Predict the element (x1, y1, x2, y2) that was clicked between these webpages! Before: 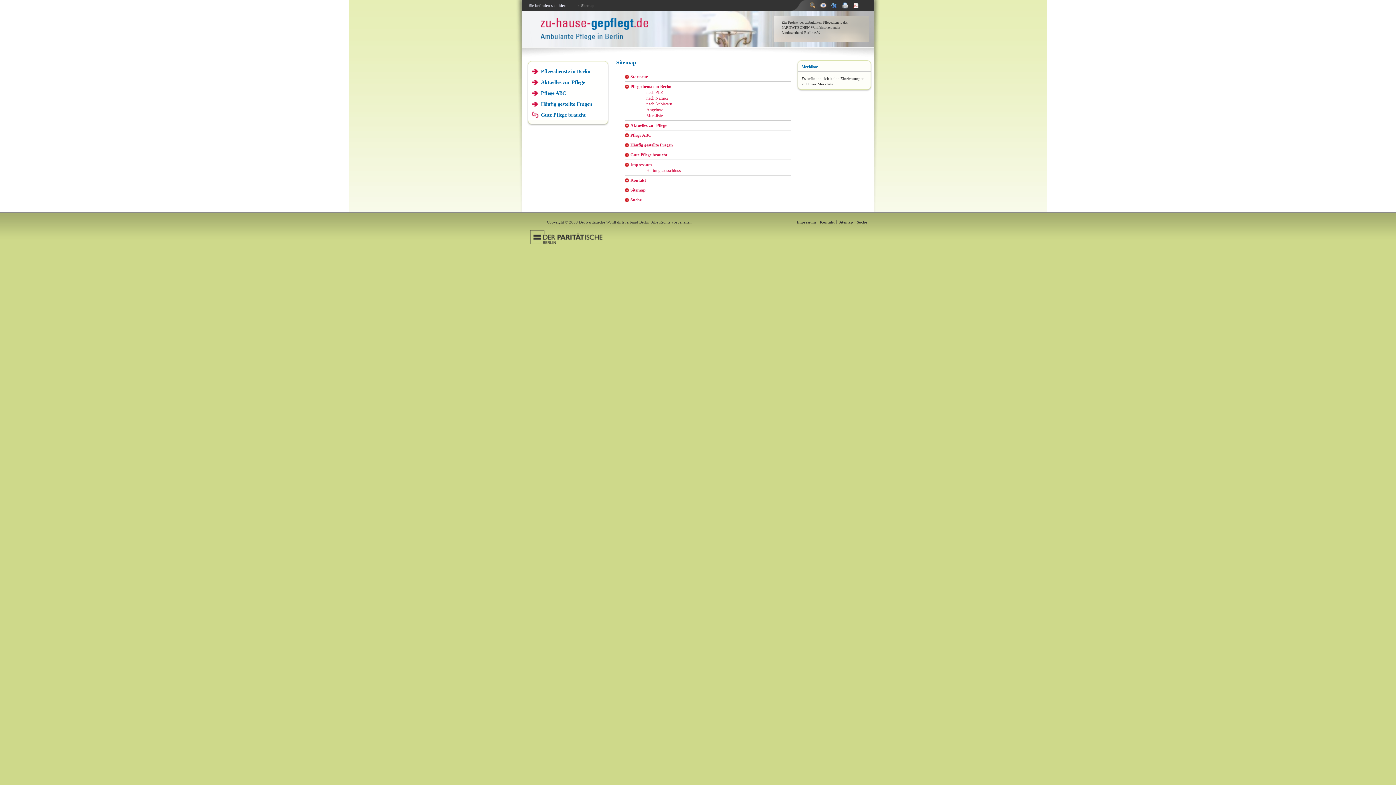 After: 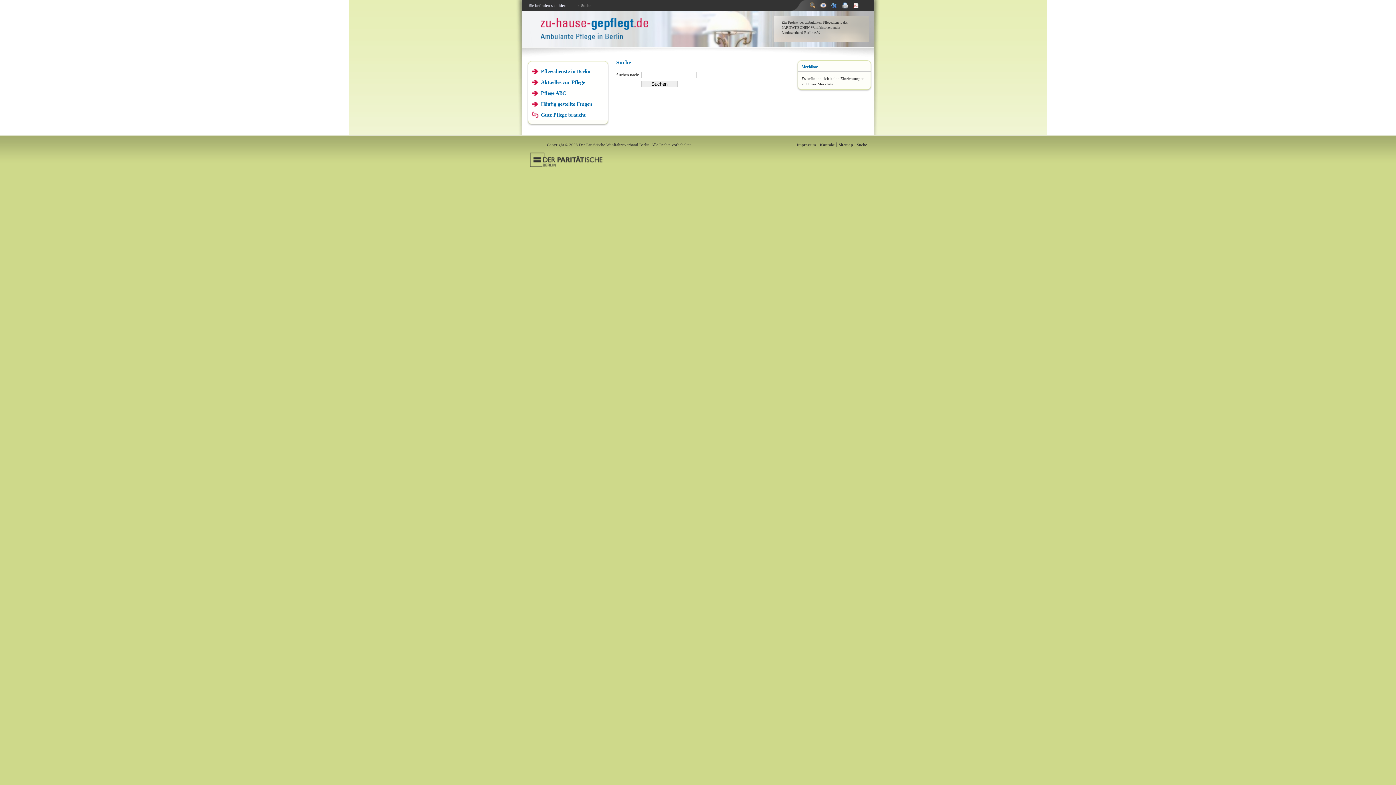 Action: label: Suche bbox: (630, 197, 641, 202)